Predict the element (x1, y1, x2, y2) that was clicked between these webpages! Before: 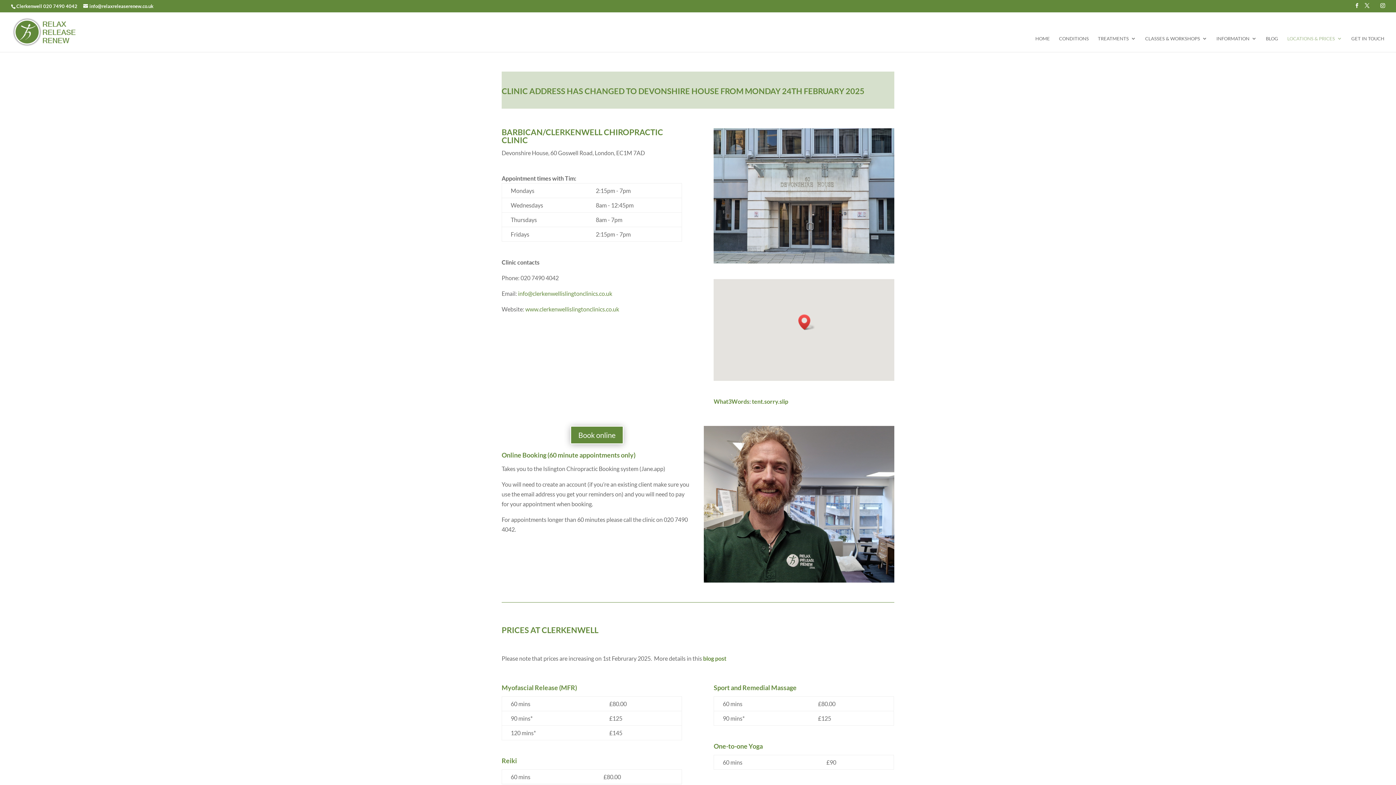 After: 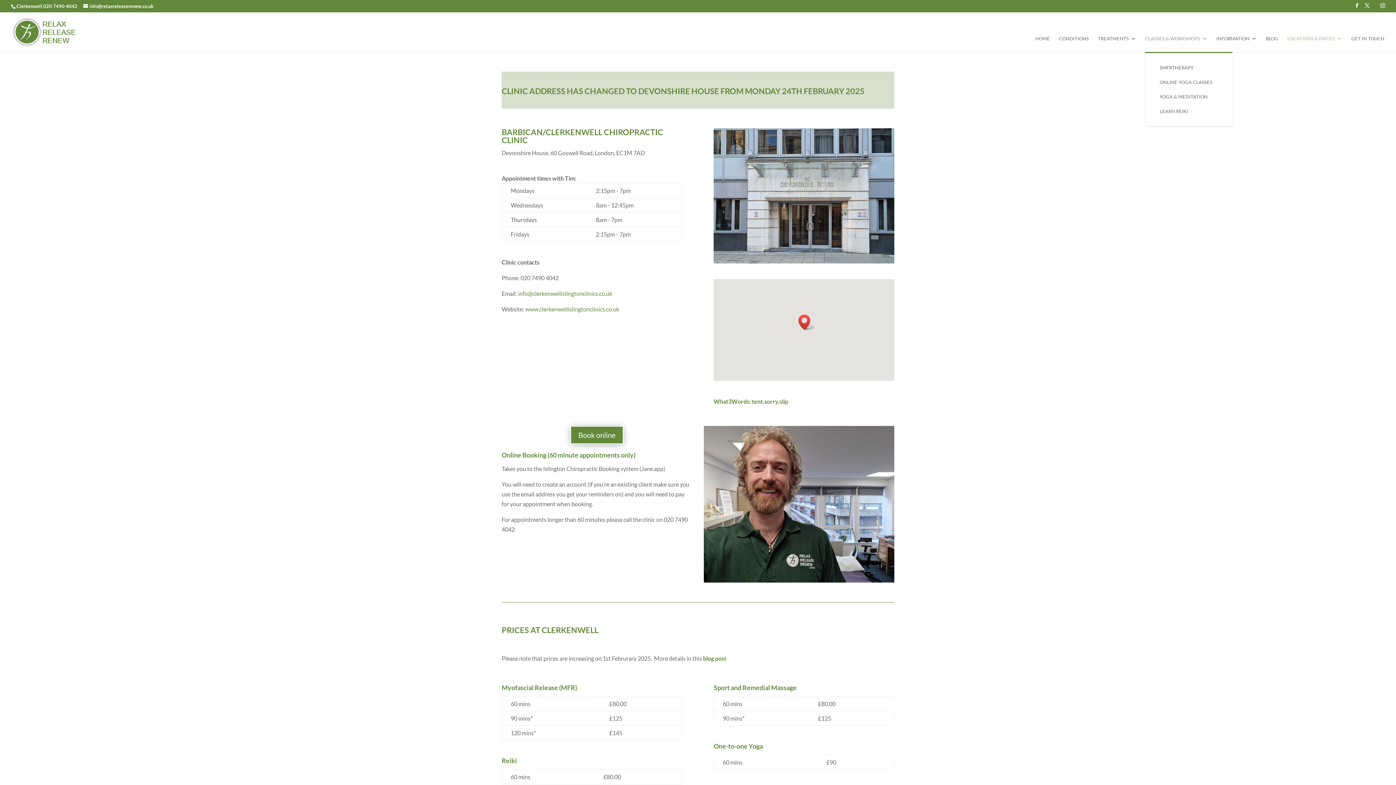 Action: bbox: (1145, 35, 1207, 51) label: CLASSES & WORKSHOPS